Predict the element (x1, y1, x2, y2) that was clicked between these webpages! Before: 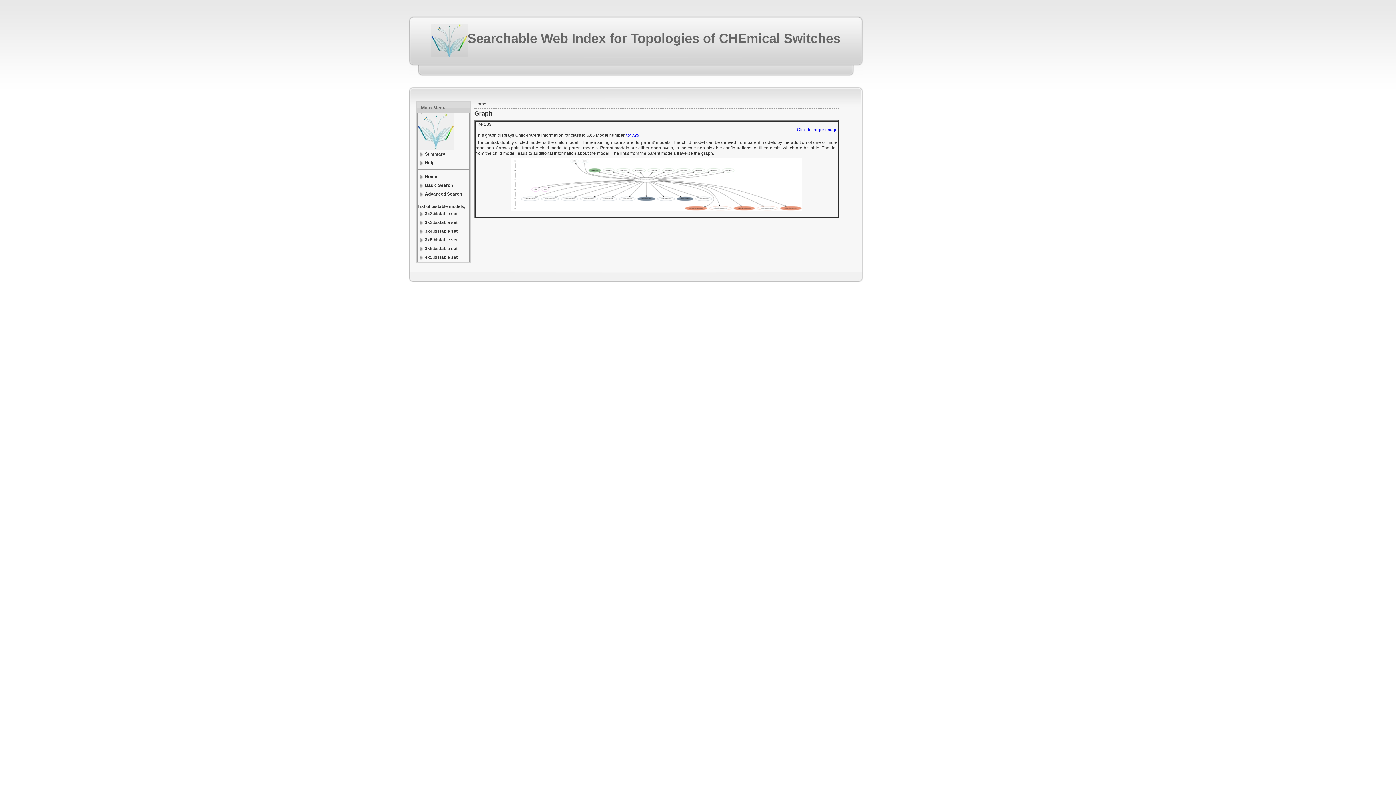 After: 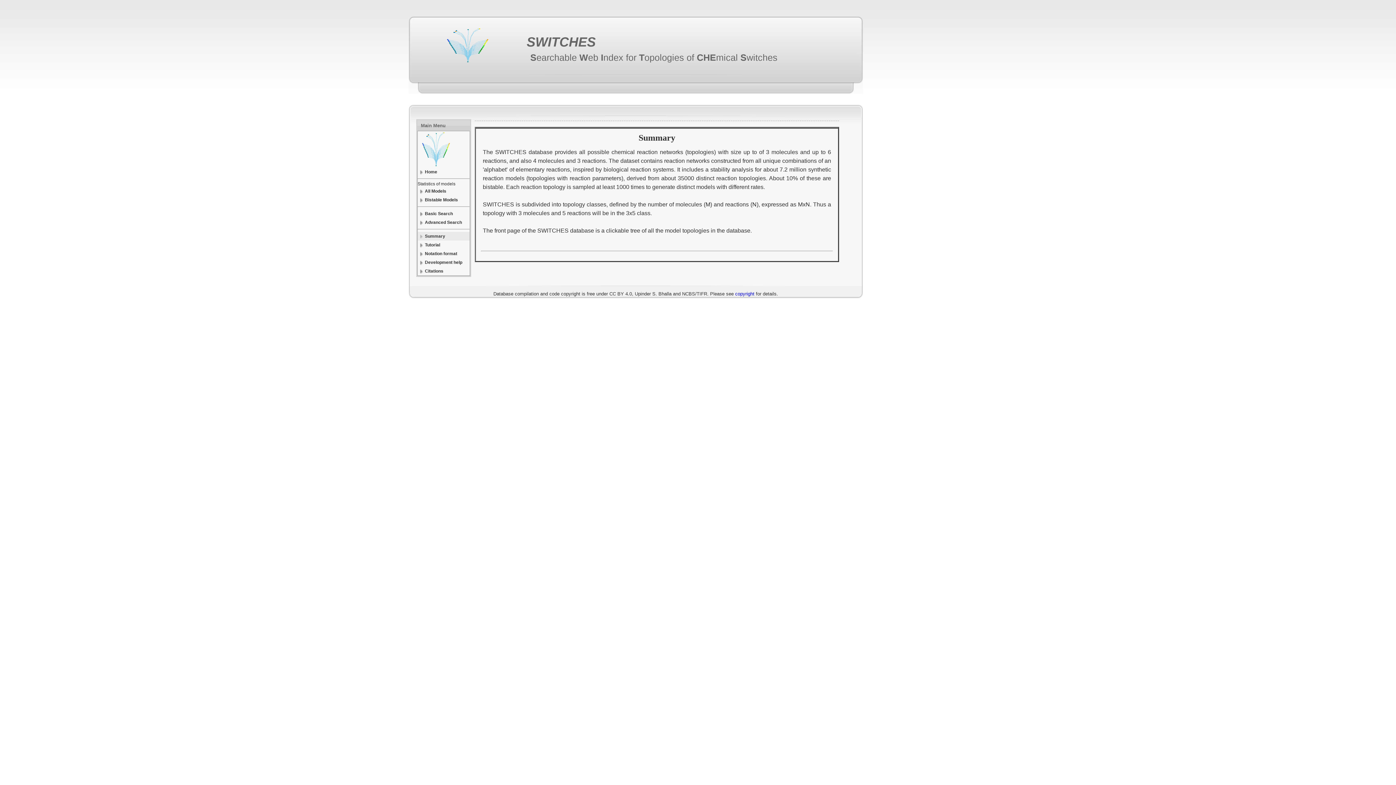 Action: label: Summary bbox: (417, 149, 469, 158)